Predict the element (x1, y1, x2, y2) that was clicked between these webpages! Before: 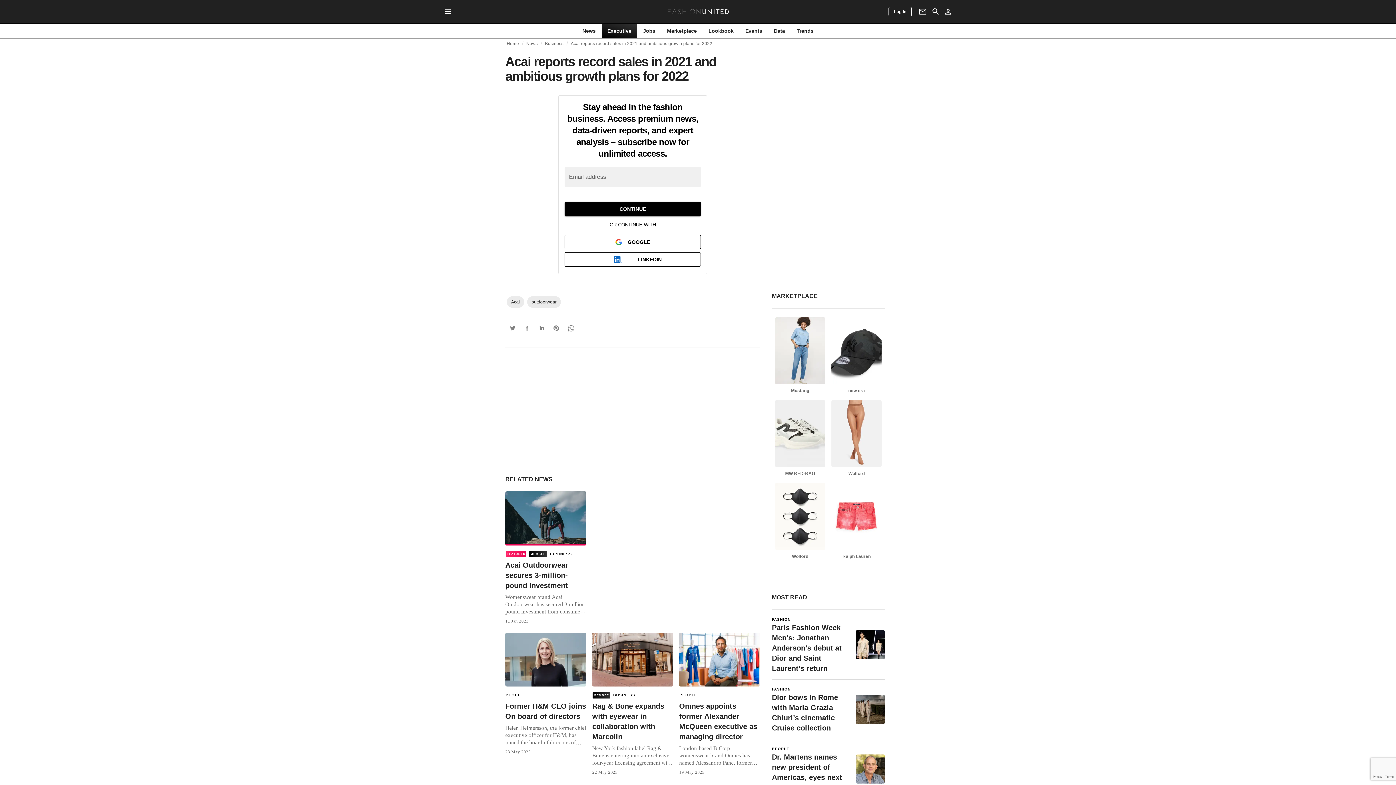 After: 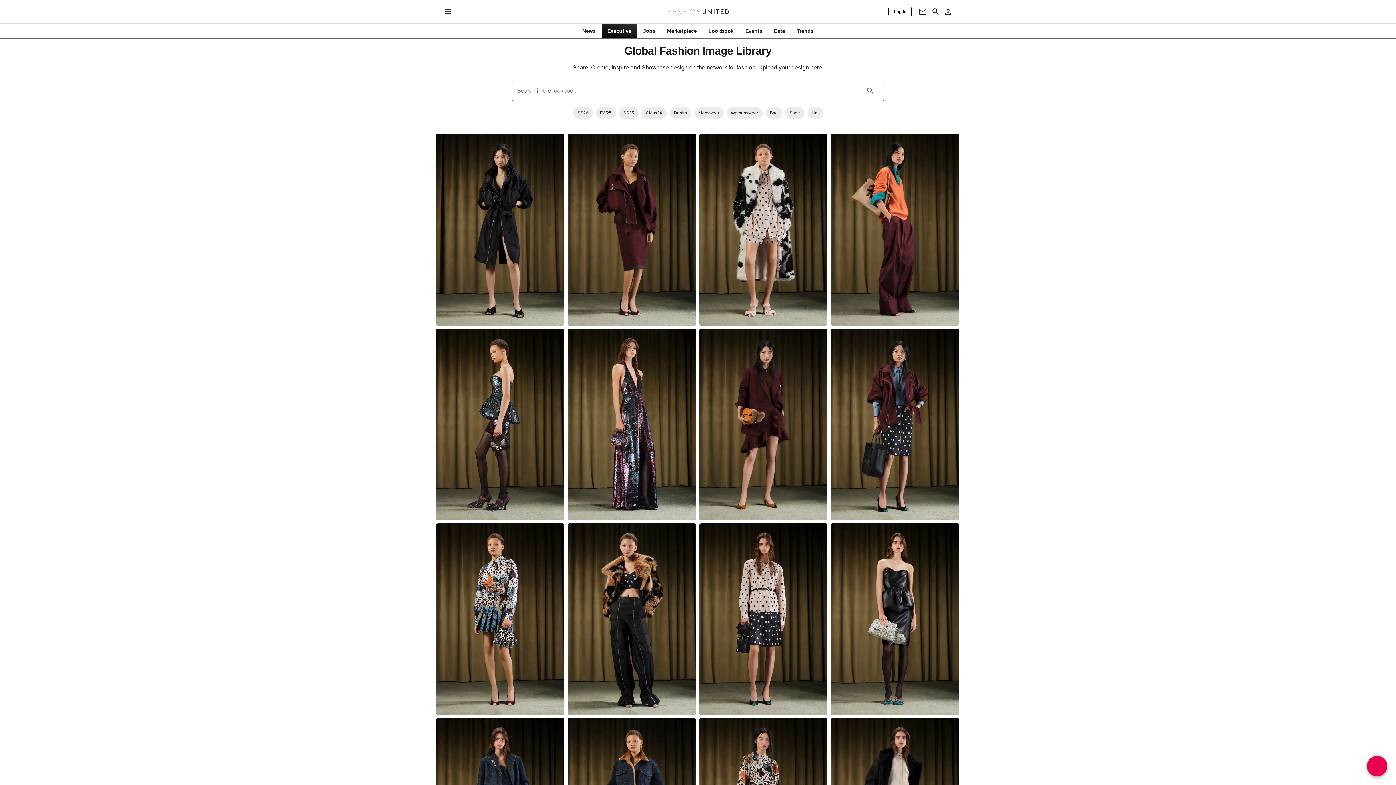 Action: label: Lookbook bbox: (702, 27, 739, 34)